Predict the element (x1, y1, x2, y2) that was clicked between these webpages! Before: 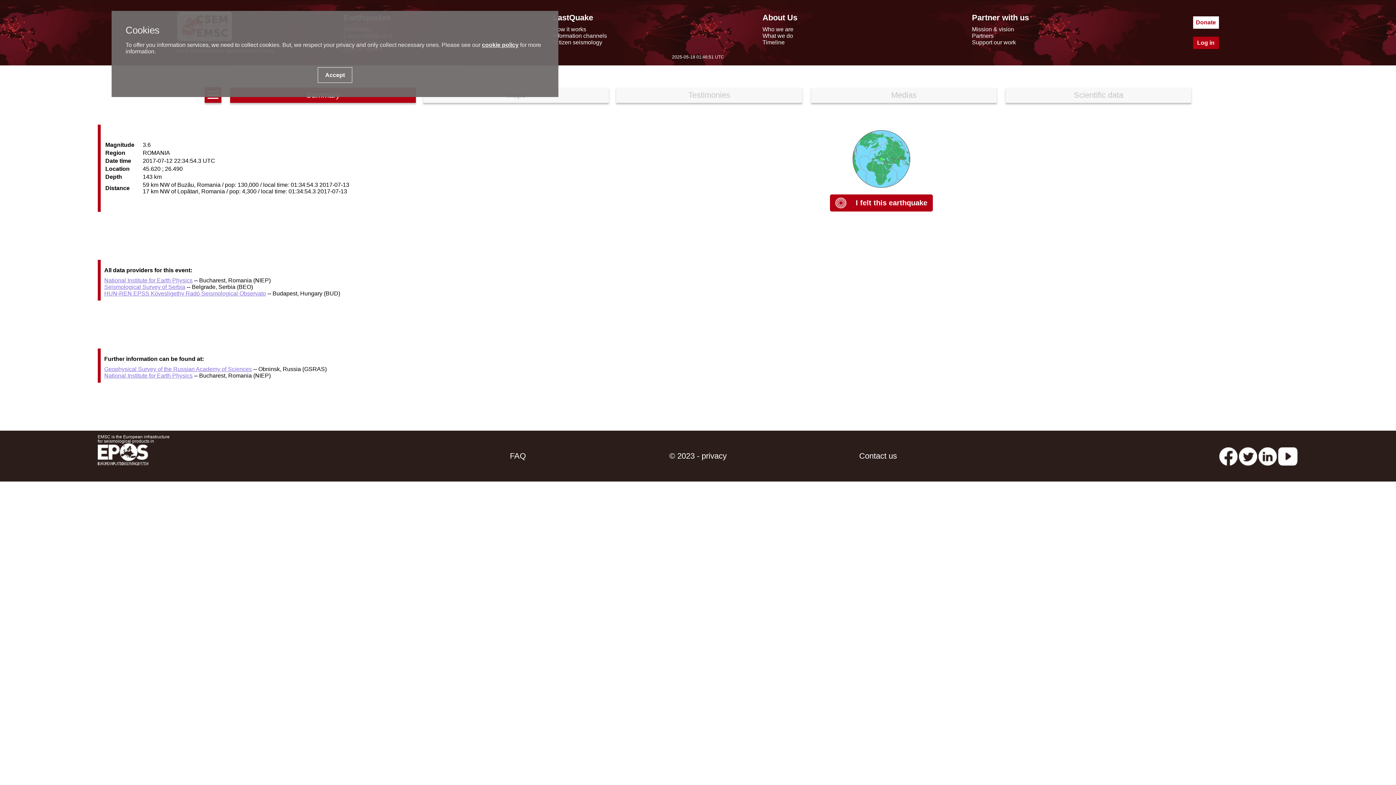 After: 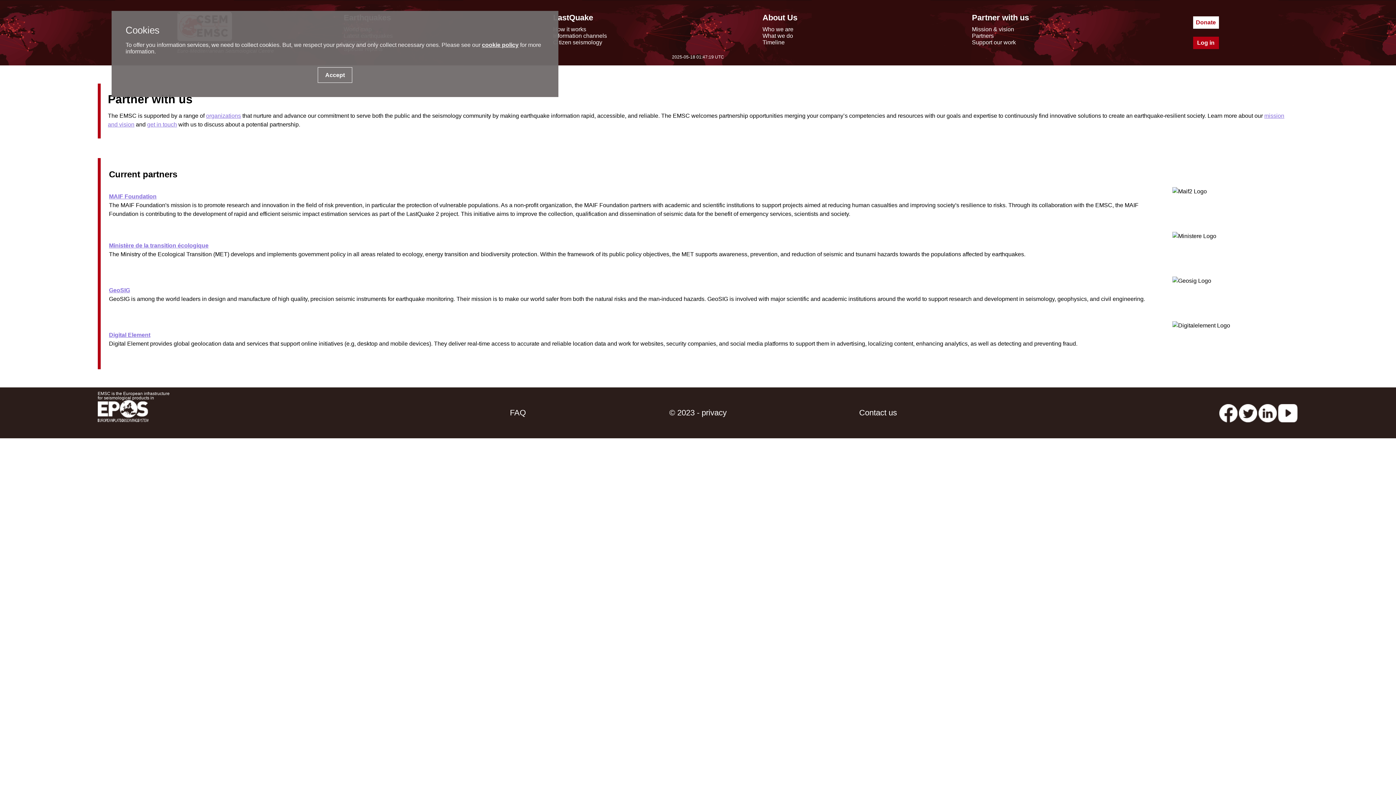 Action: bbox: (972, 32, 994, 38) label: Partners